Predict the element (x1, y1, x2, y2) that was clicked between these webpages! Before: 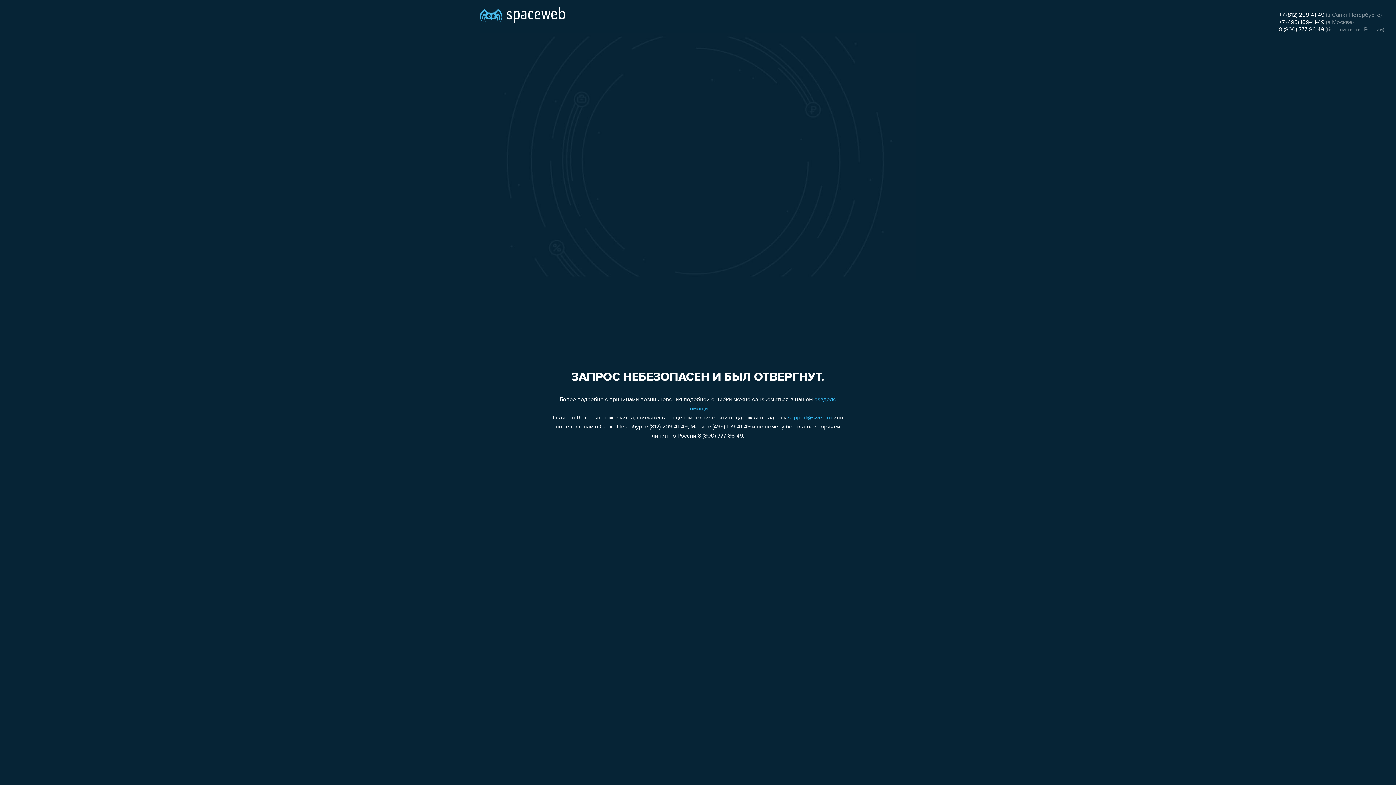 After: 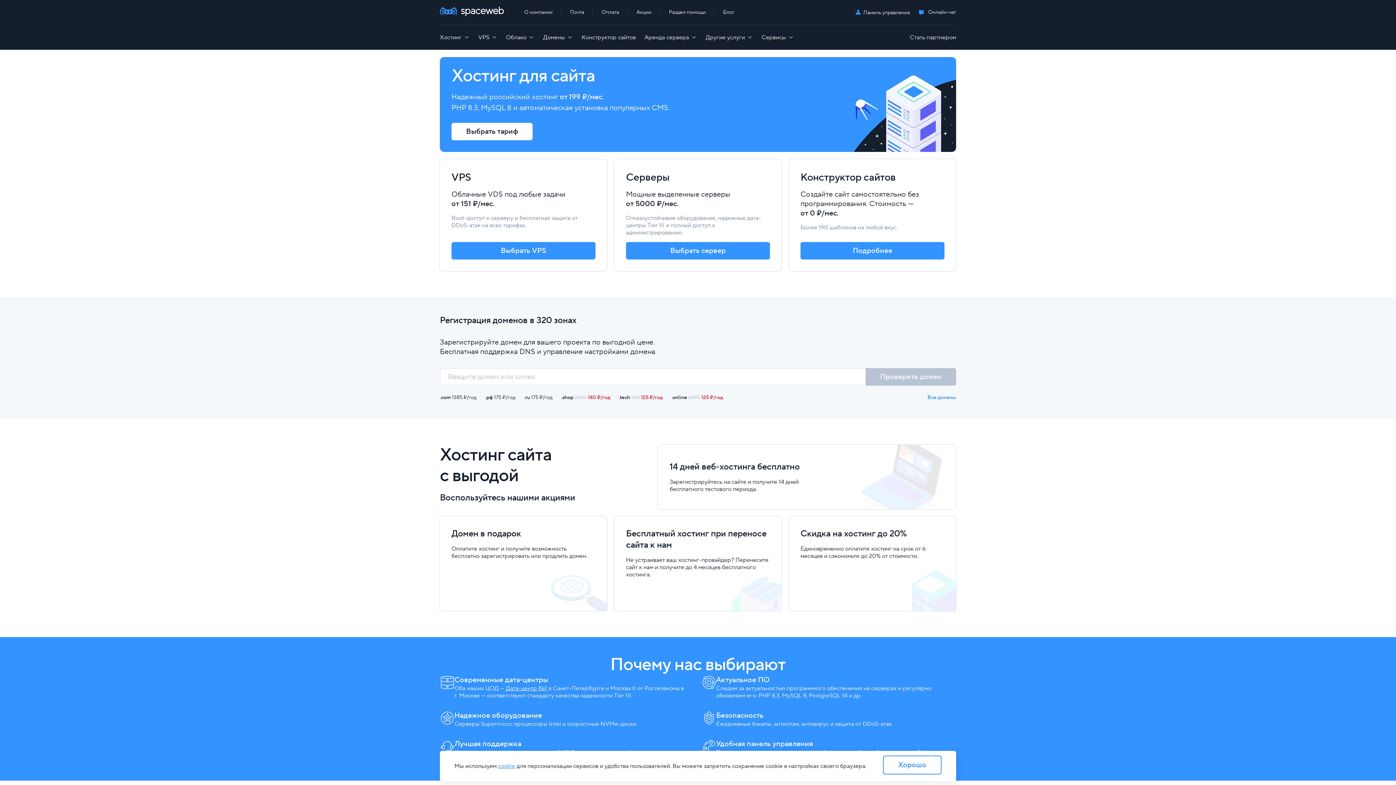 Action: bbox: (480, 0, 565, 25)